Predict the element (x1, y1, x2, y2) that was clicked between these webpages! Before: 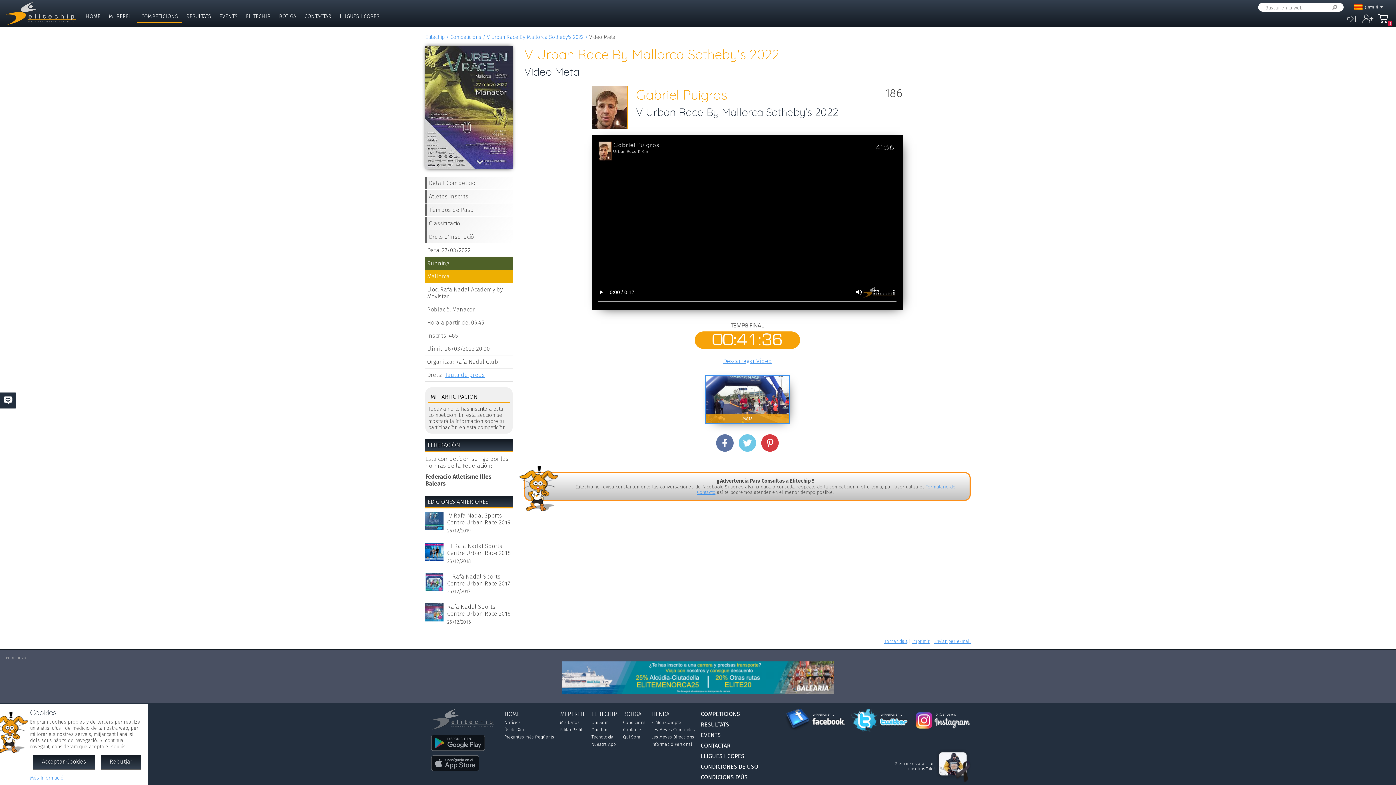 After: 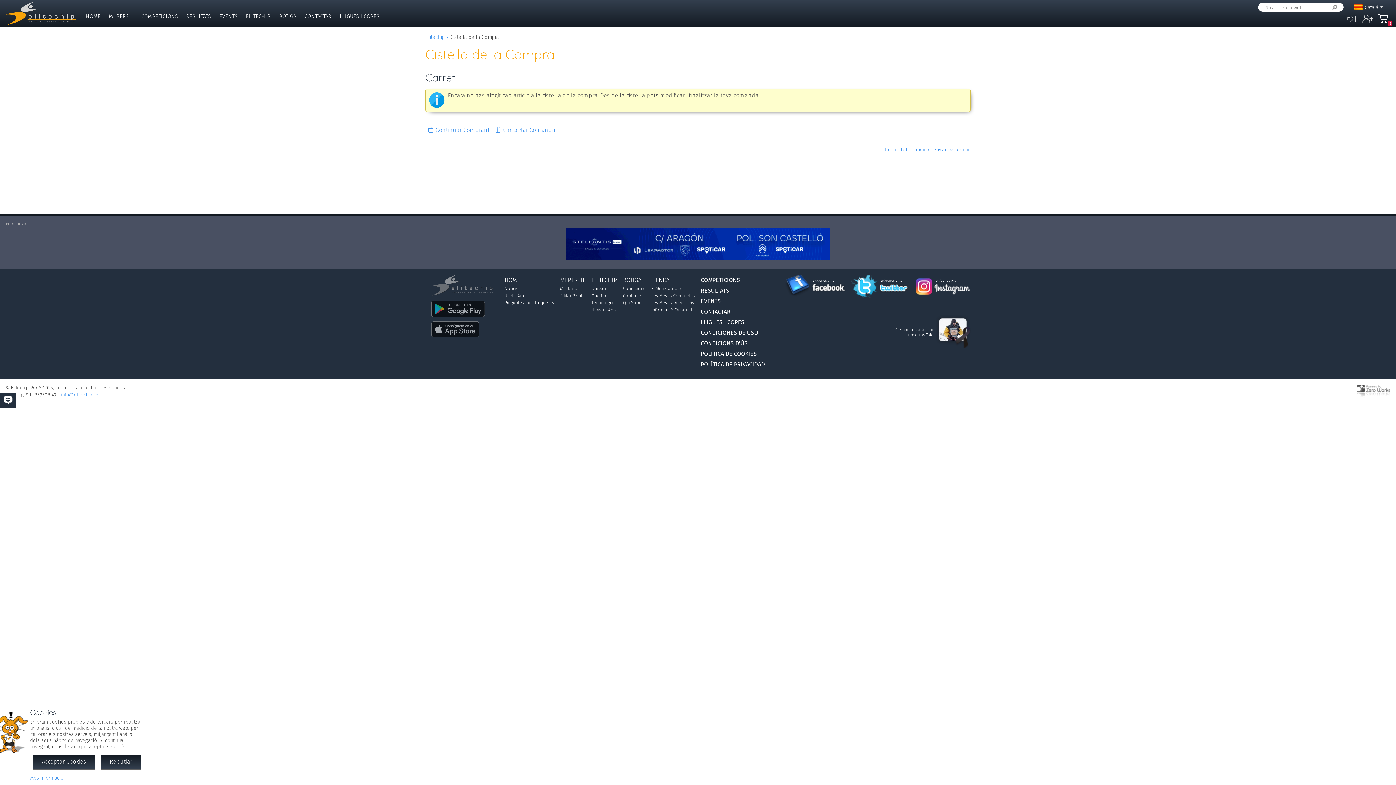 Action: bbox: (1376, 11, 1392, 26) label: La Meva Compra
0